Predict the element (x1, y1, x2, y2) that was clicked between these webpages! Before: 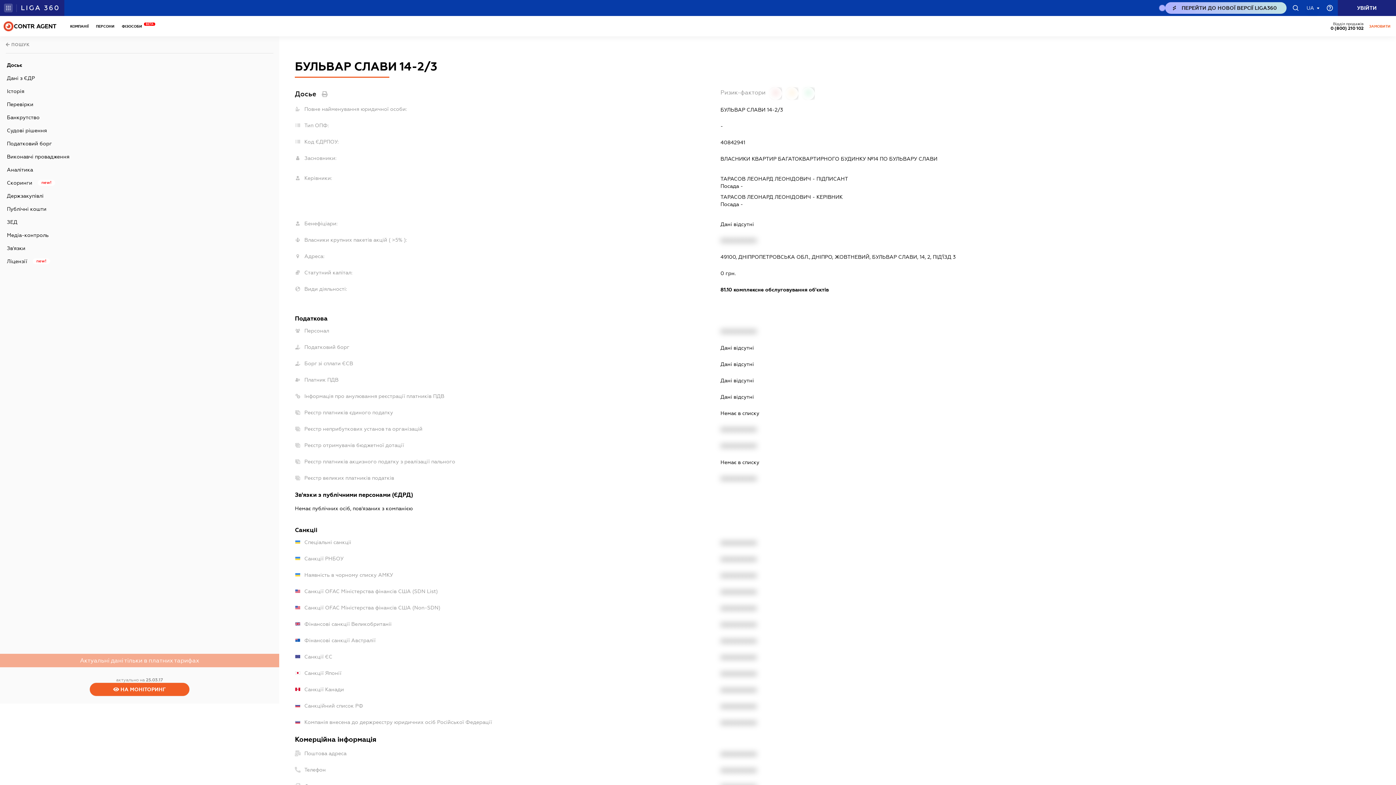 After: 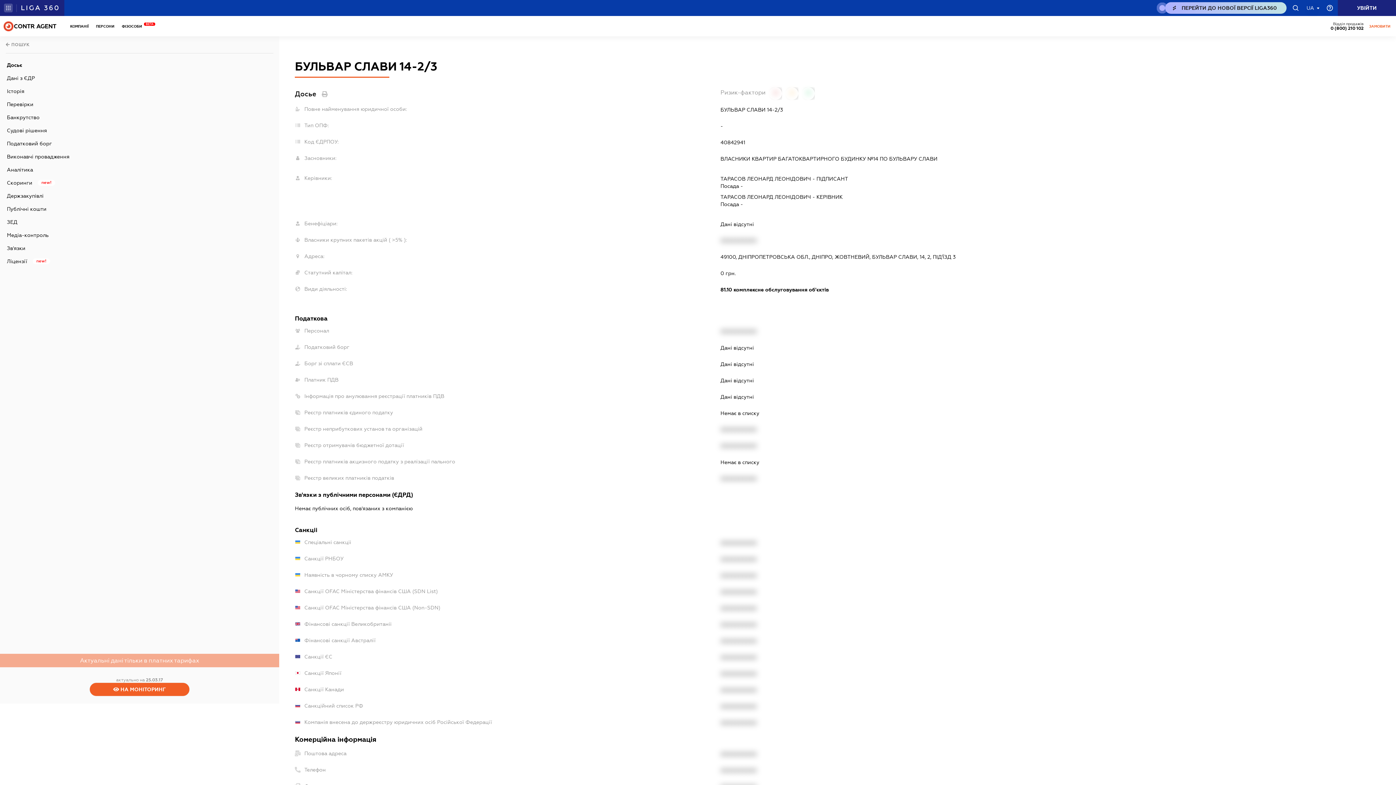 Action: label: NEW_LIGA360_BTN.TITLE_DESK bbox: (1165, 2, 1286, 13)